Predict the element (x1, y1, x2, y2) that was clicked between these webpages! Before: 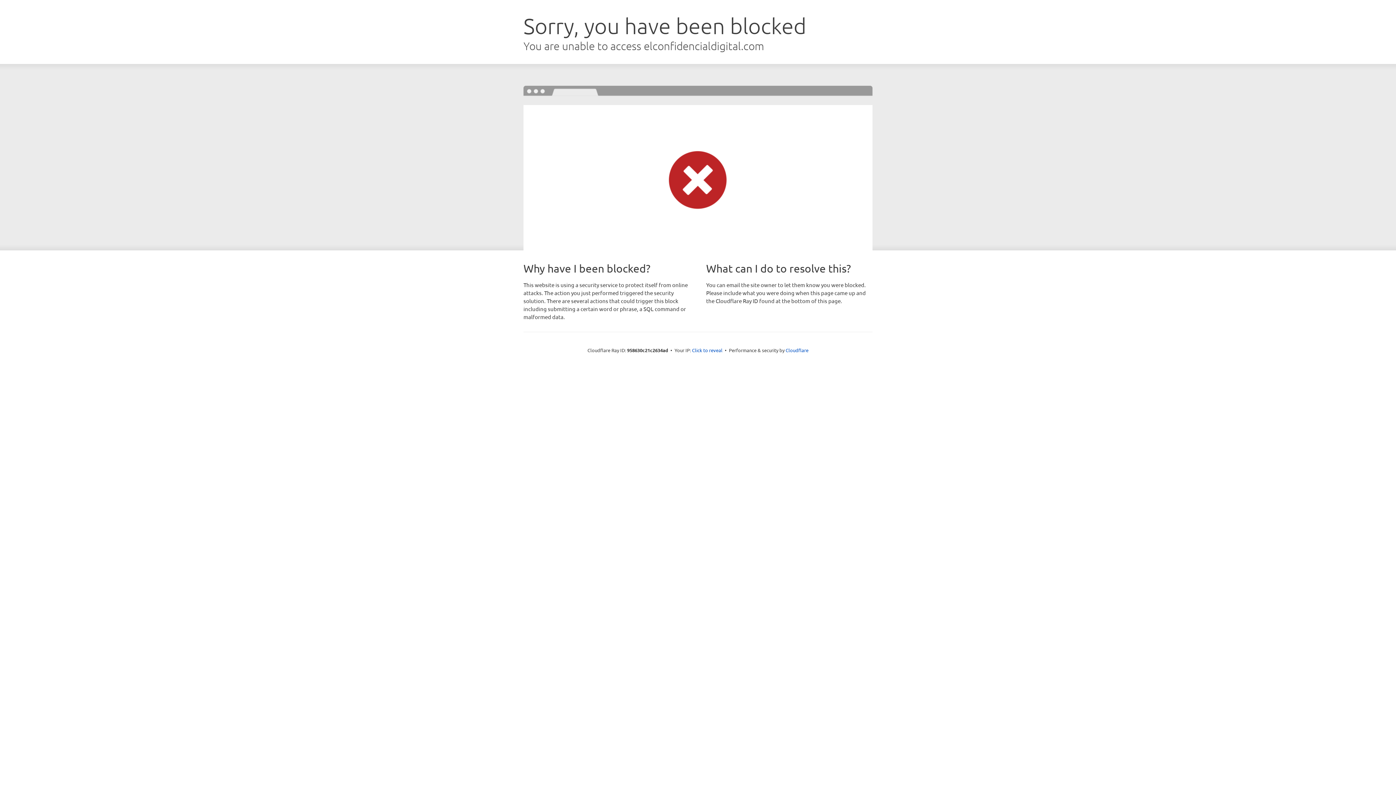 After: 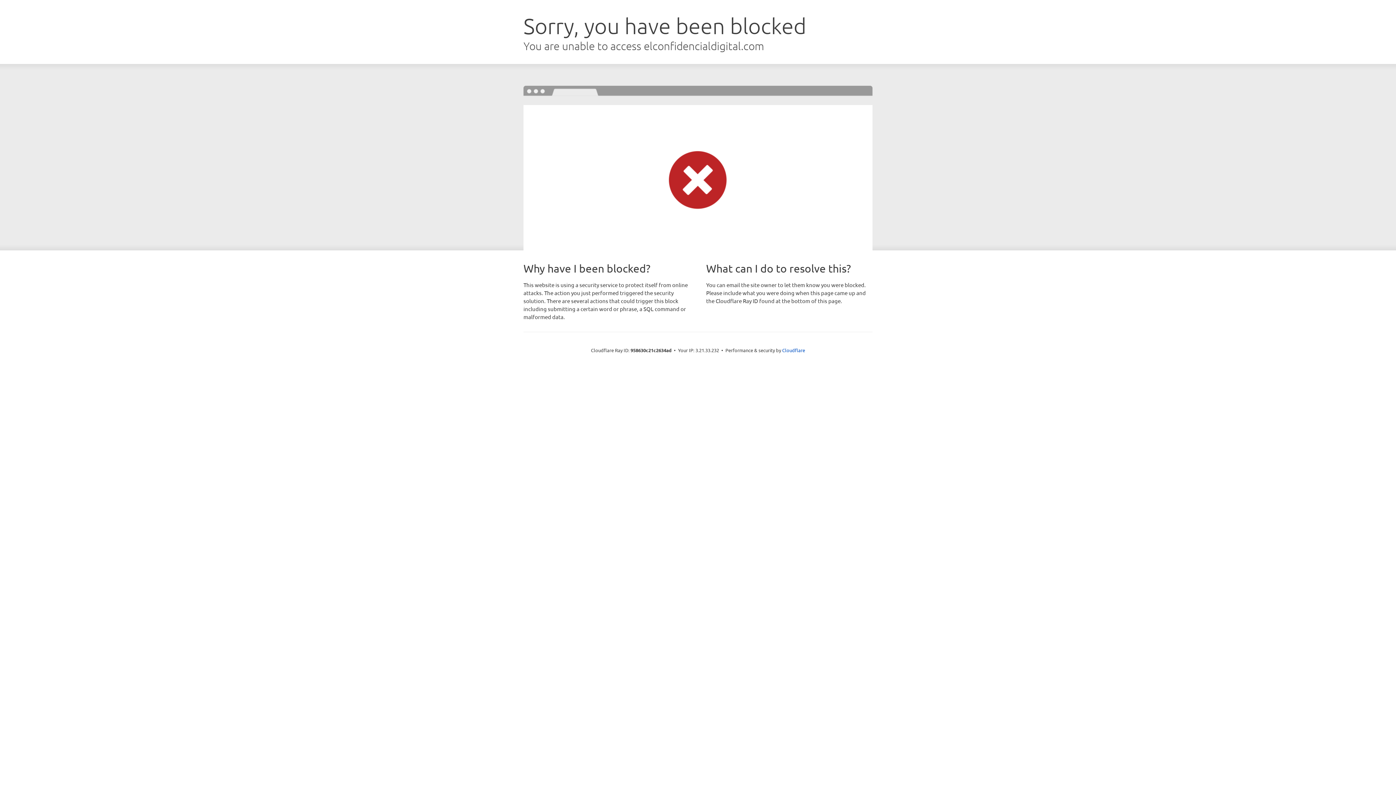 Action: label: Click to reveal bbox: (692, 346, 722, 353)